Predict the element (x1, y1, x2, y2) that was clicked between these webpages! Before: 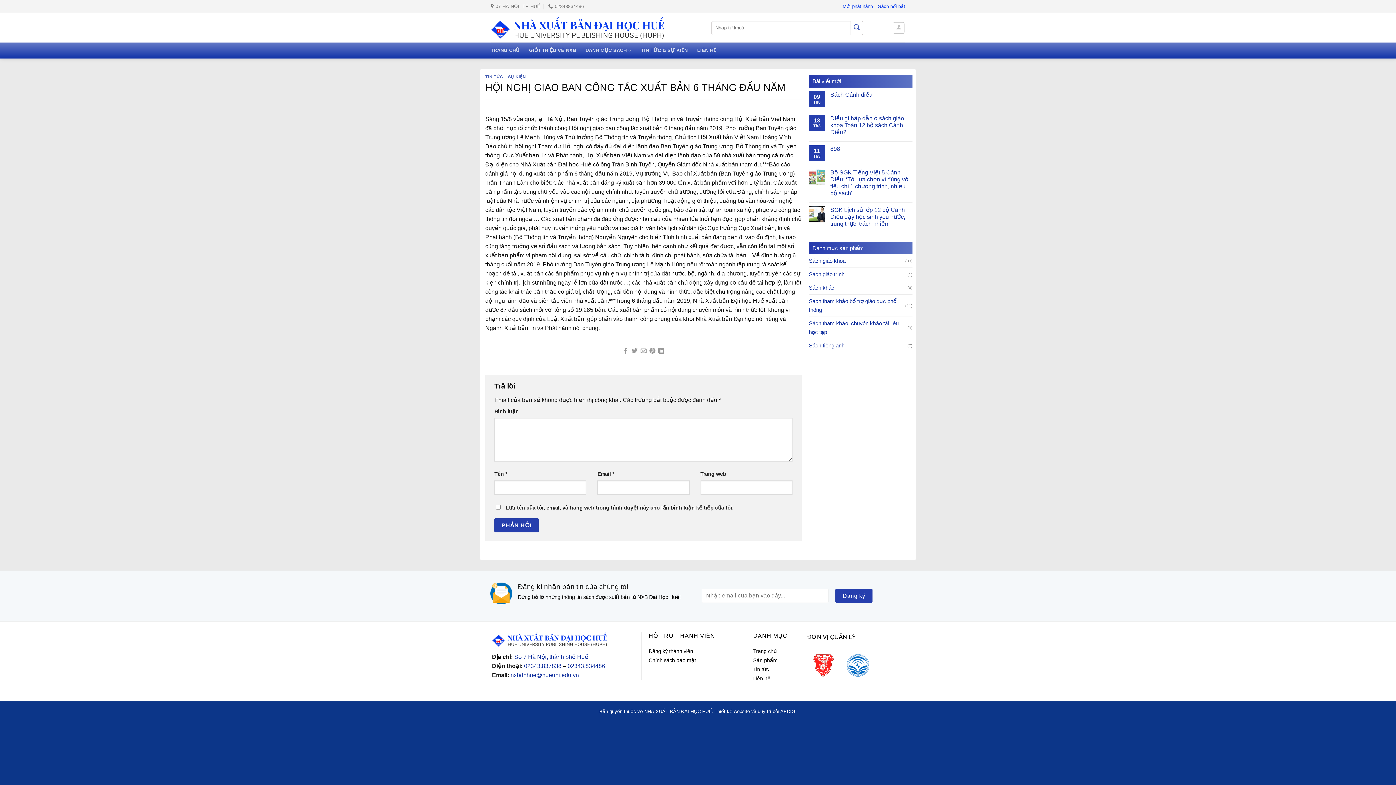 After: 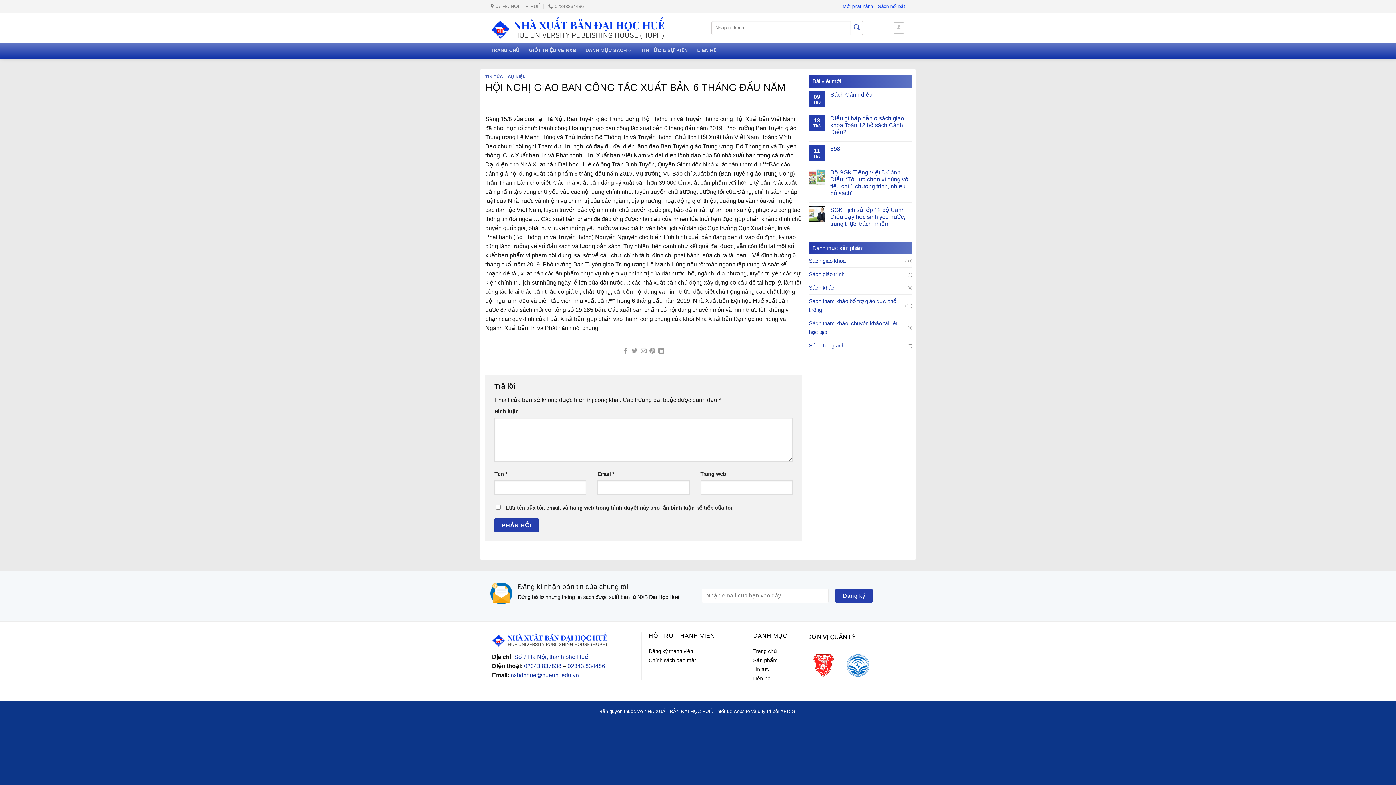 Action: bbox: (753, 648, 777, 654) label: Trang chủ